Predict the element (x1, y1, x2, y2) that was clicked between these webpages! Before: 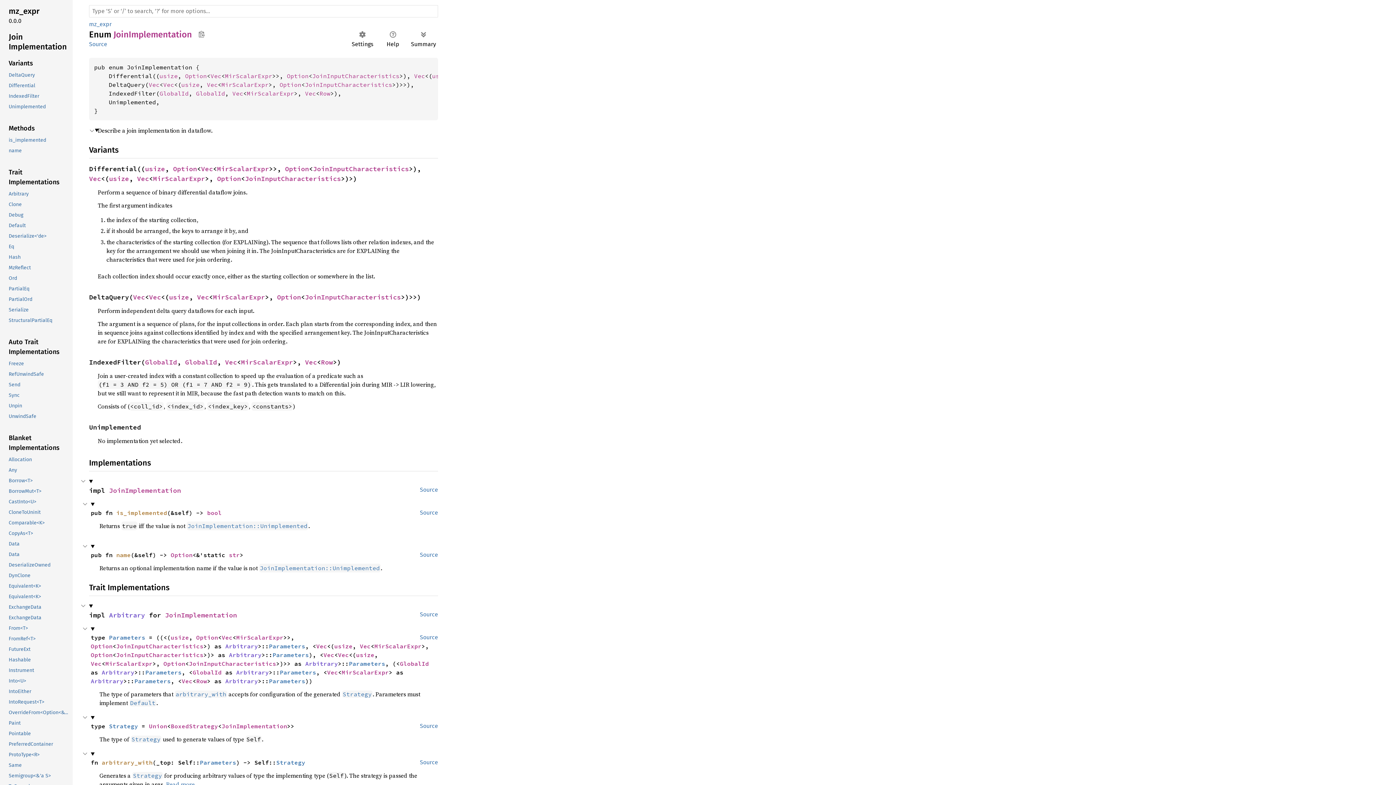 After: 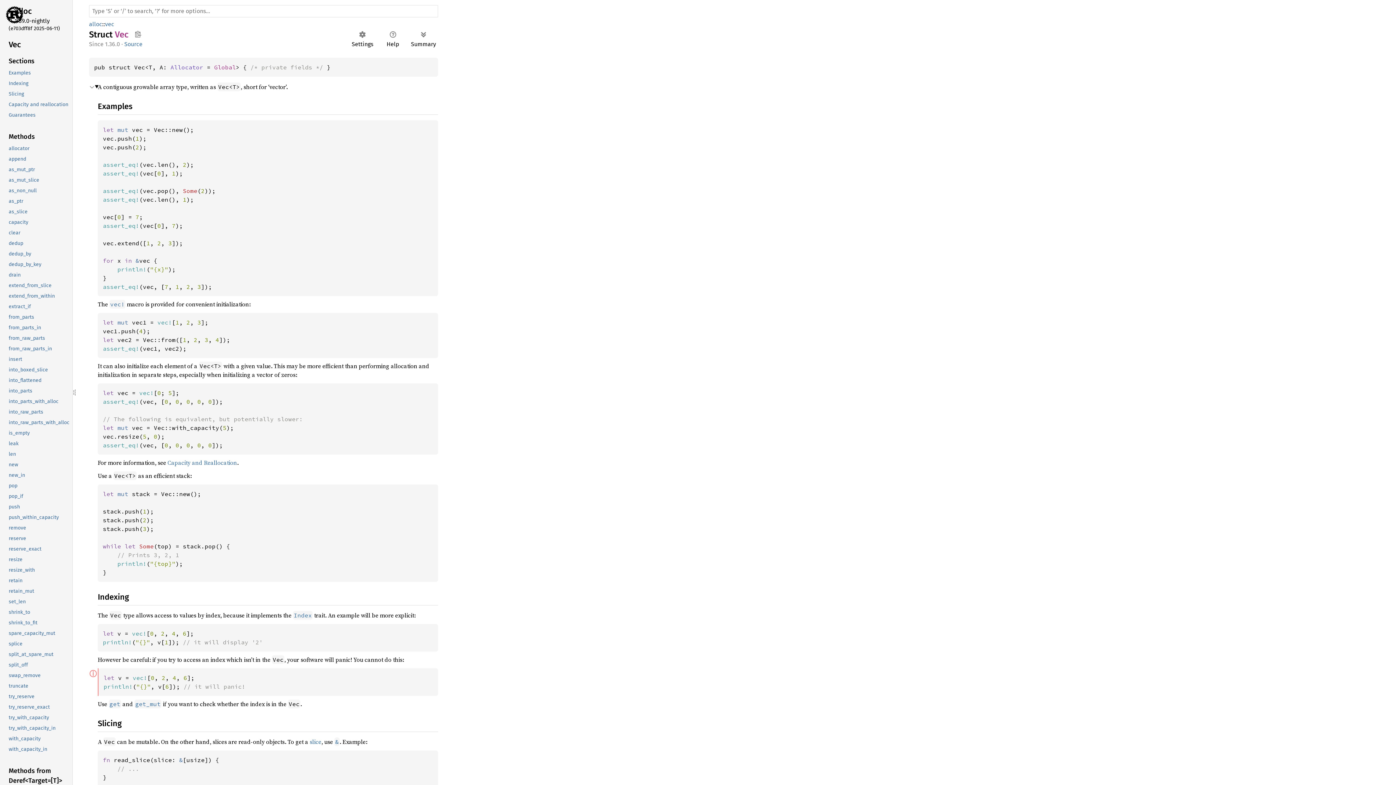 Action: bbox: (225, 358, 237, 366) label: Vec